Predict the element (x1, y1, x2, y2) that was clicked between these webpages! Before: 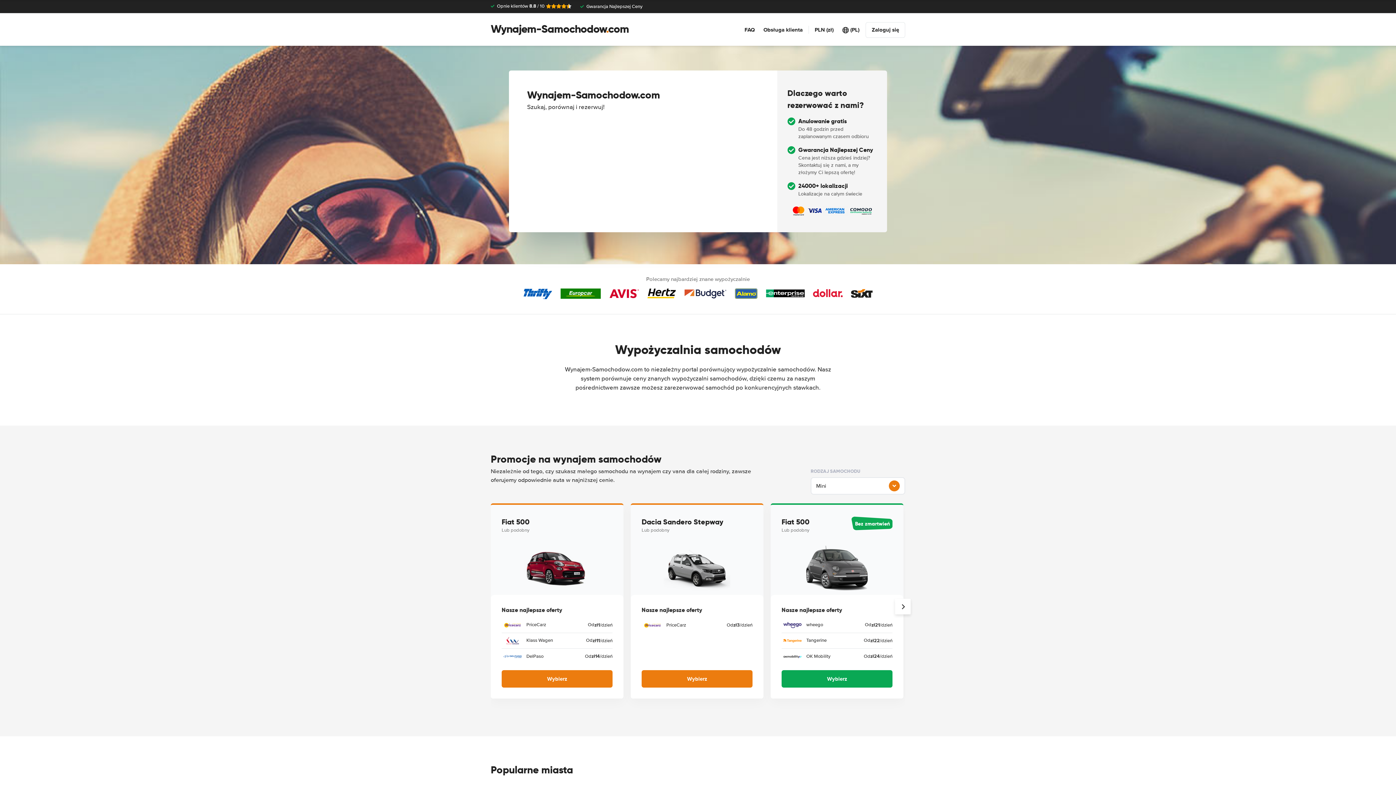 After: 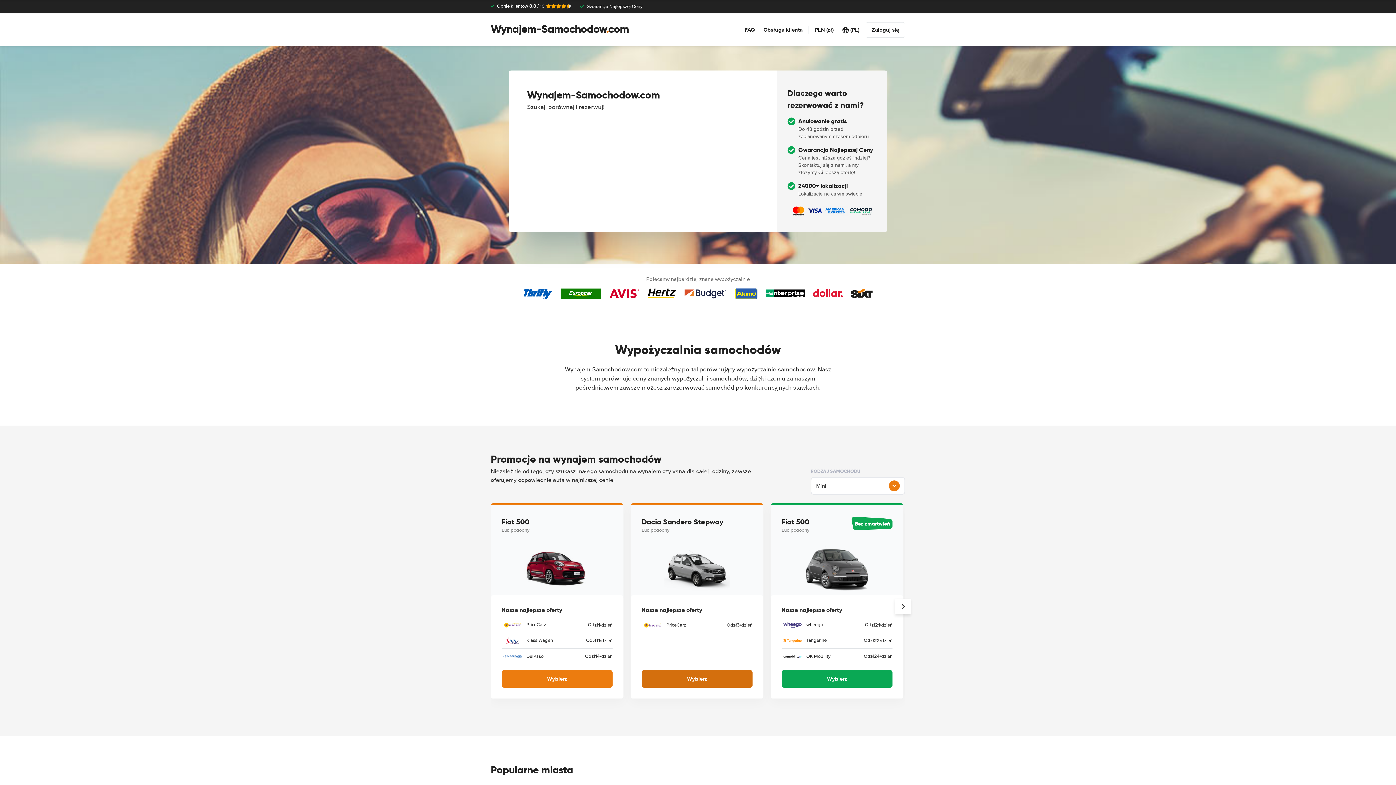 Action: bbox: (641, 670, 752, 687) label: Wybierz